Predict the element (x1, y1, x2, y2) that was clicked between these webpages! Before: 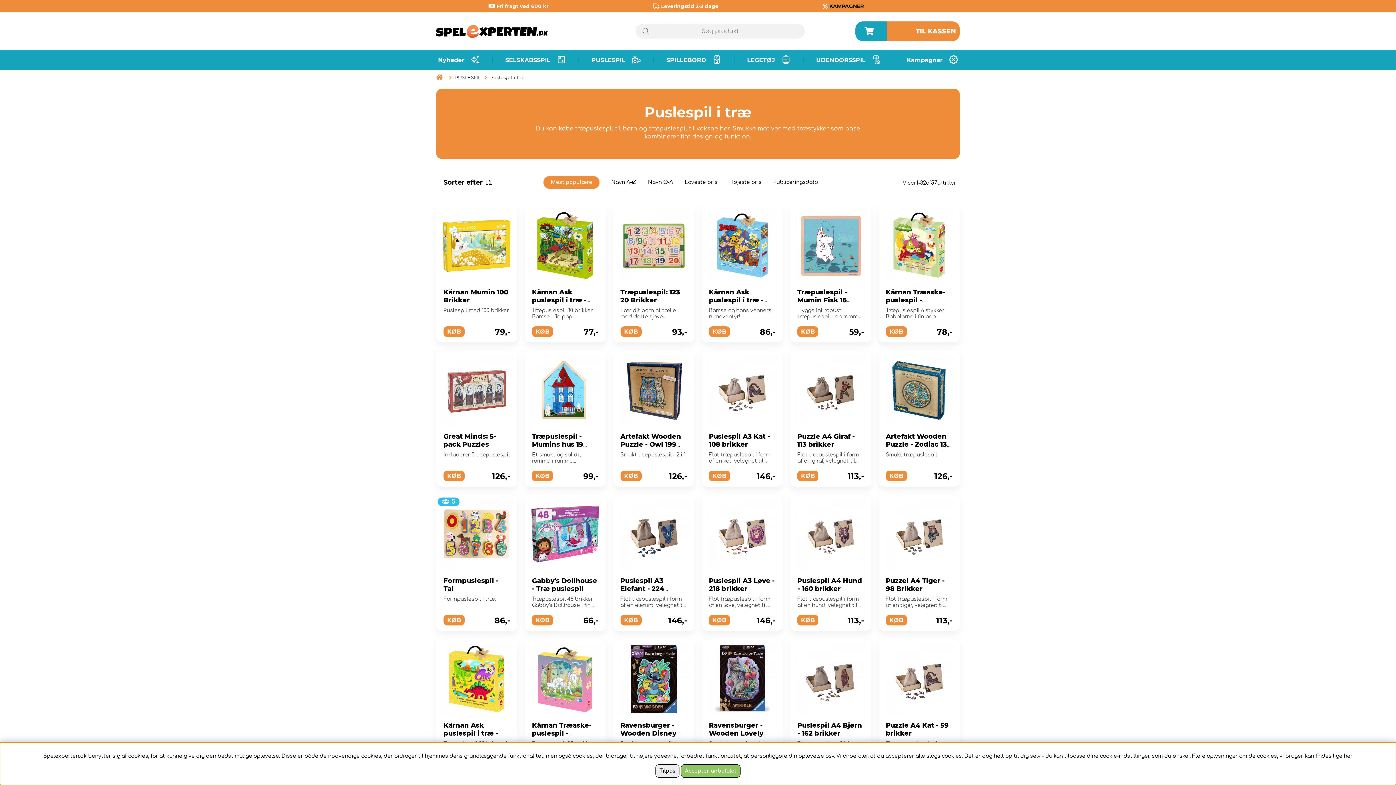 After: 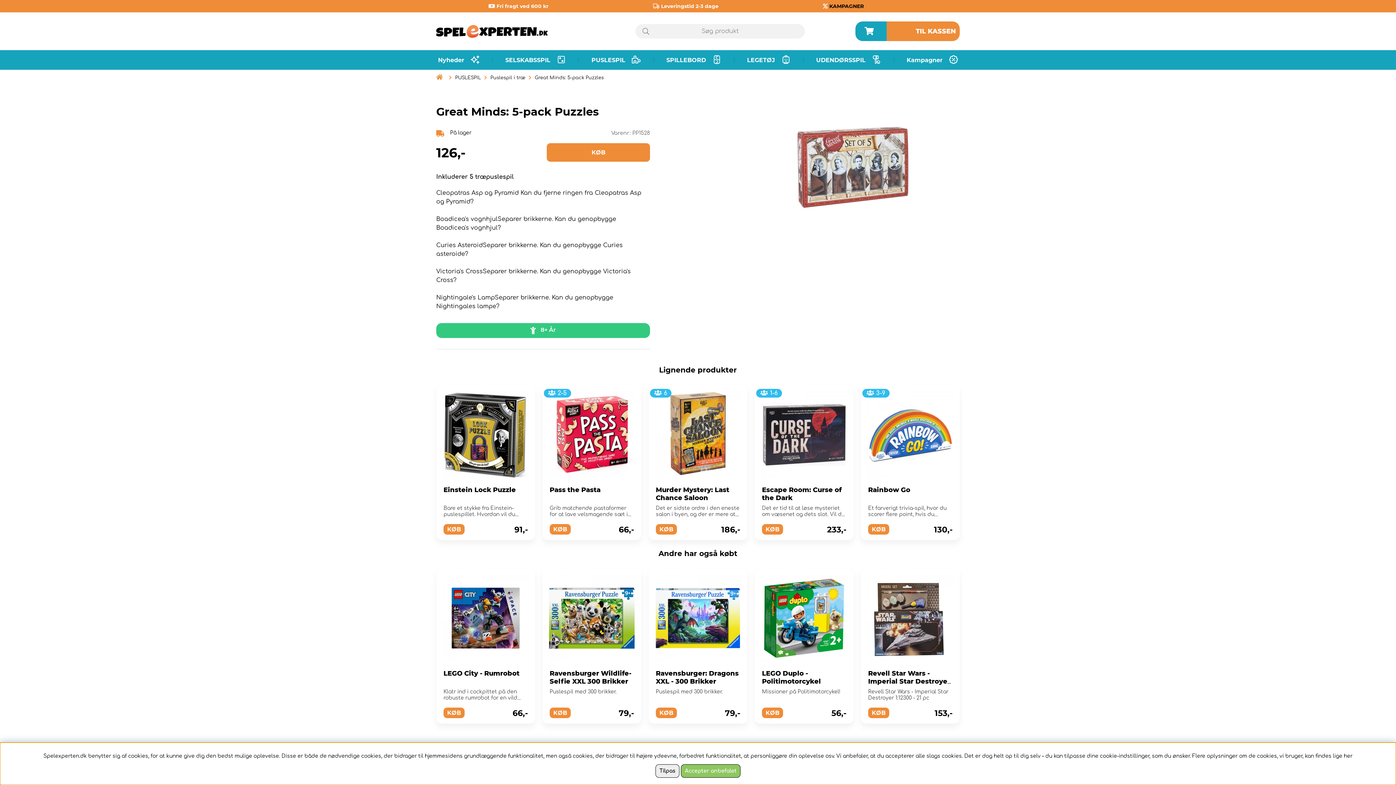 Action: bbox: (443, 432, 496, 448) label: Great Minds: 5-pack Puzzles